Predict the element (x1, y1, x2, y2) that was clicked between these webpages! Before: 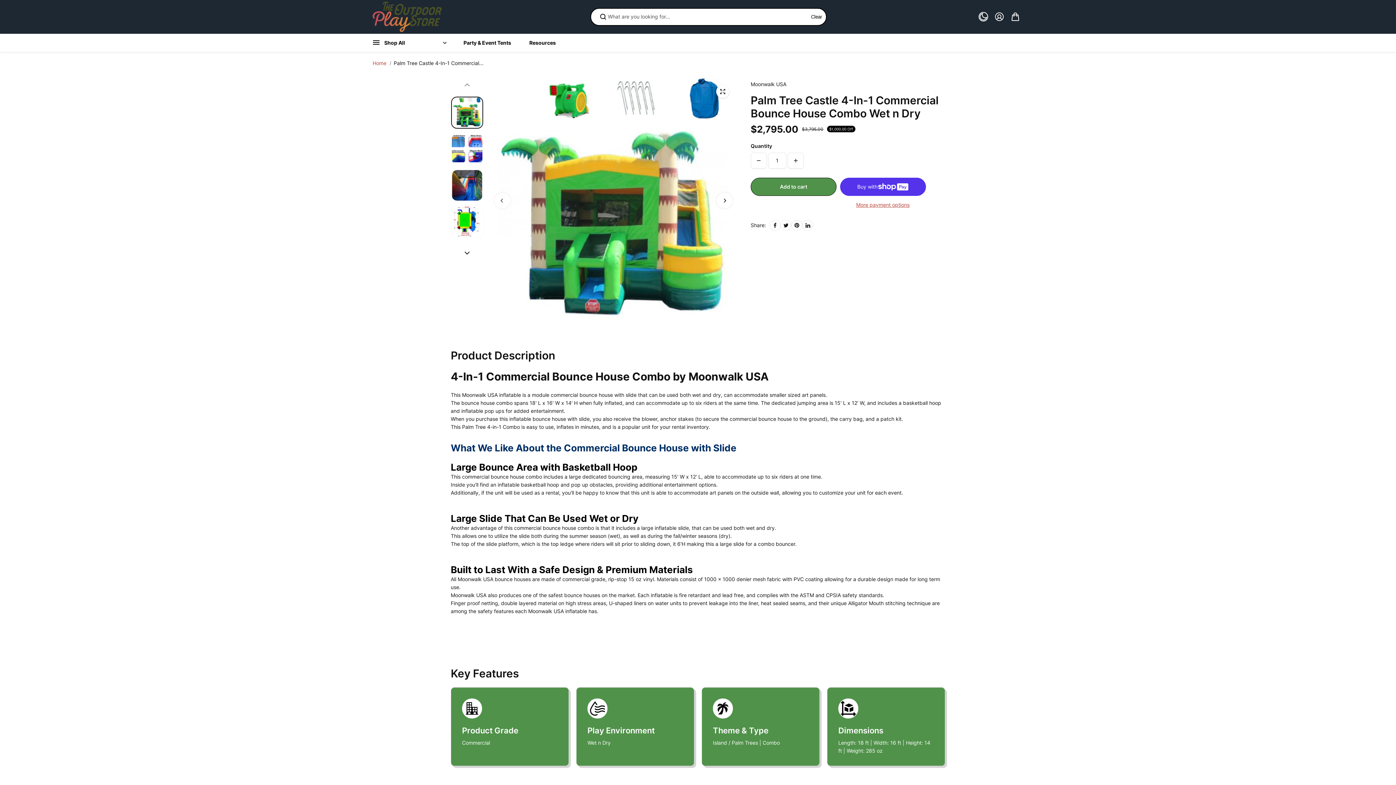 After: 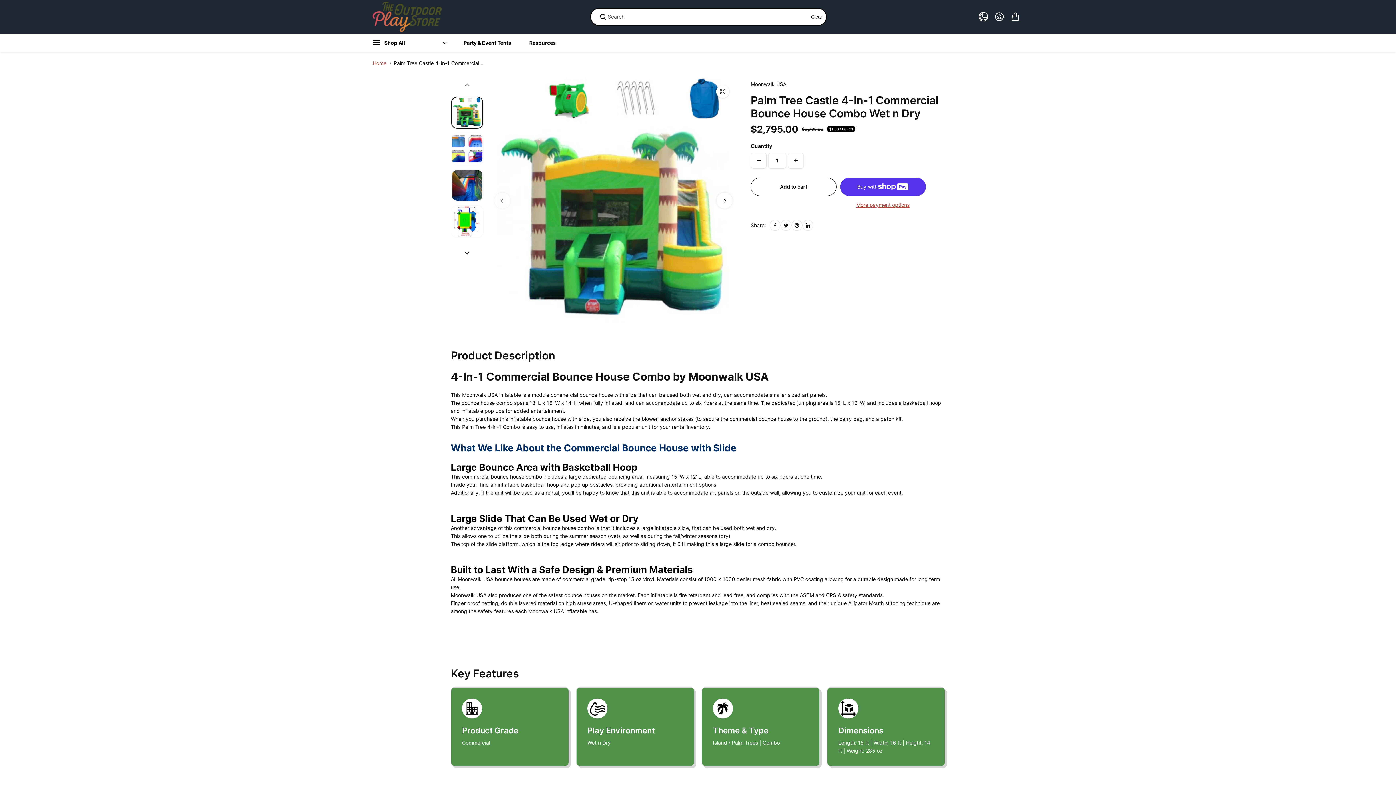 Action: label: Add to cart bbox: (750, 177, 836, 195)